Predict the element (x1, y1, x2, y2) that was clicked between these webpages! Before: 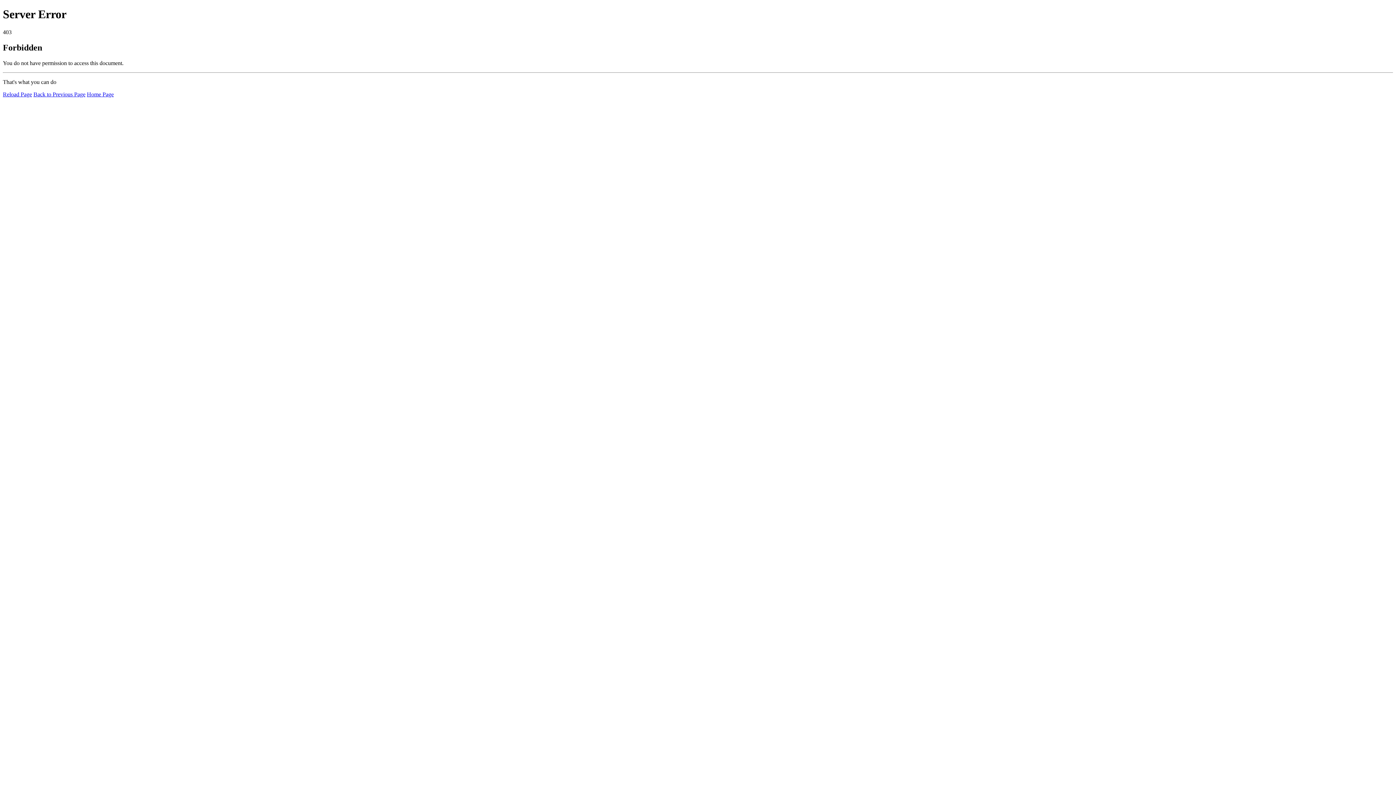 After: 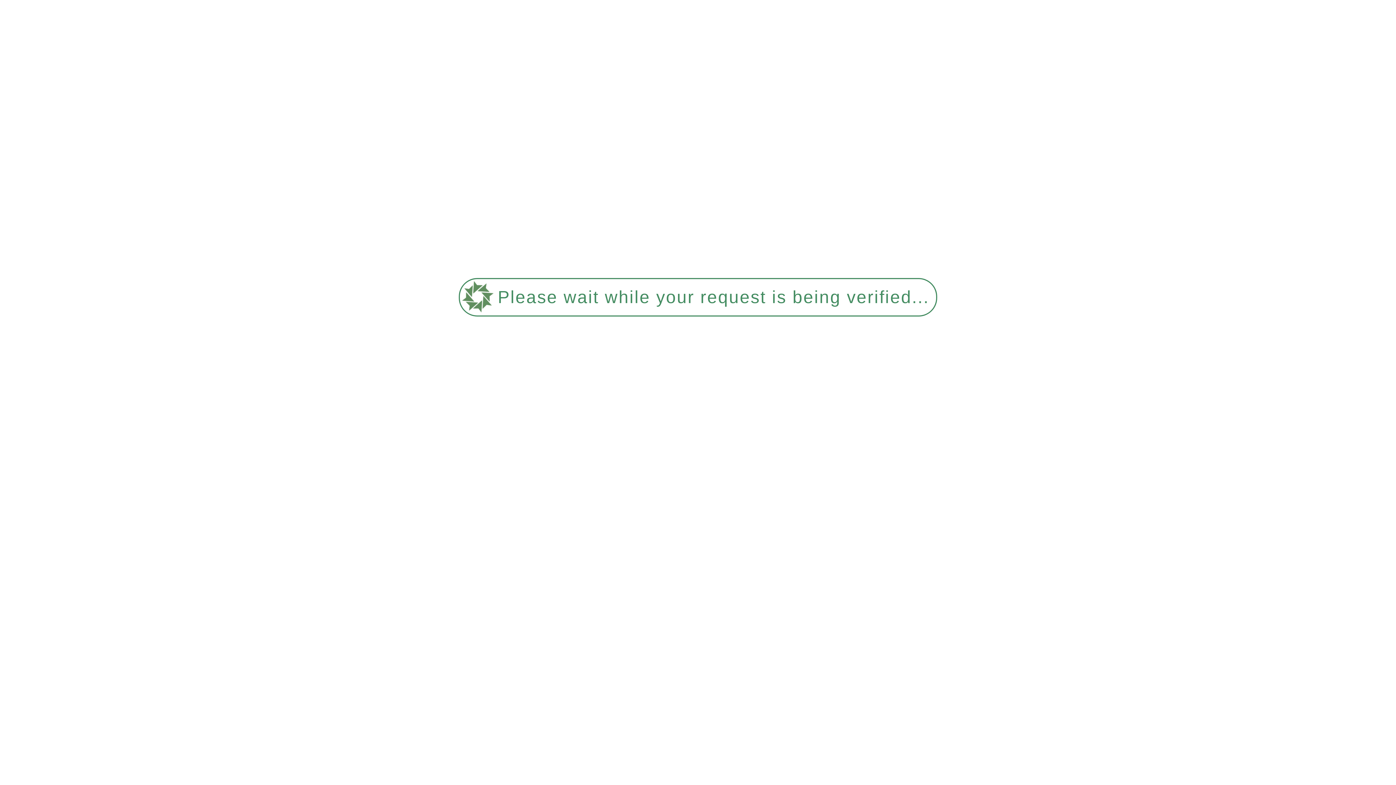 Action: label: Reload Page bbox: (2, 91, 32, 97)